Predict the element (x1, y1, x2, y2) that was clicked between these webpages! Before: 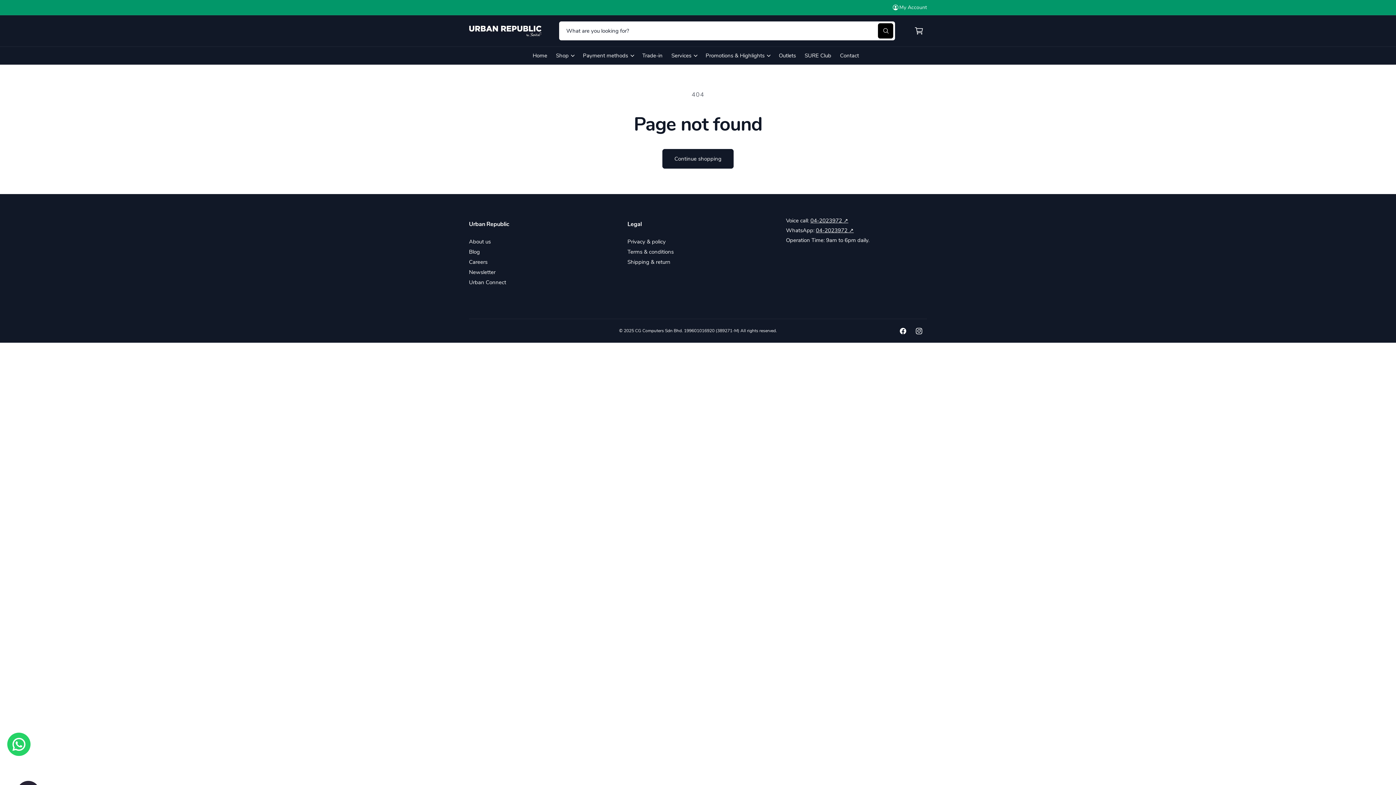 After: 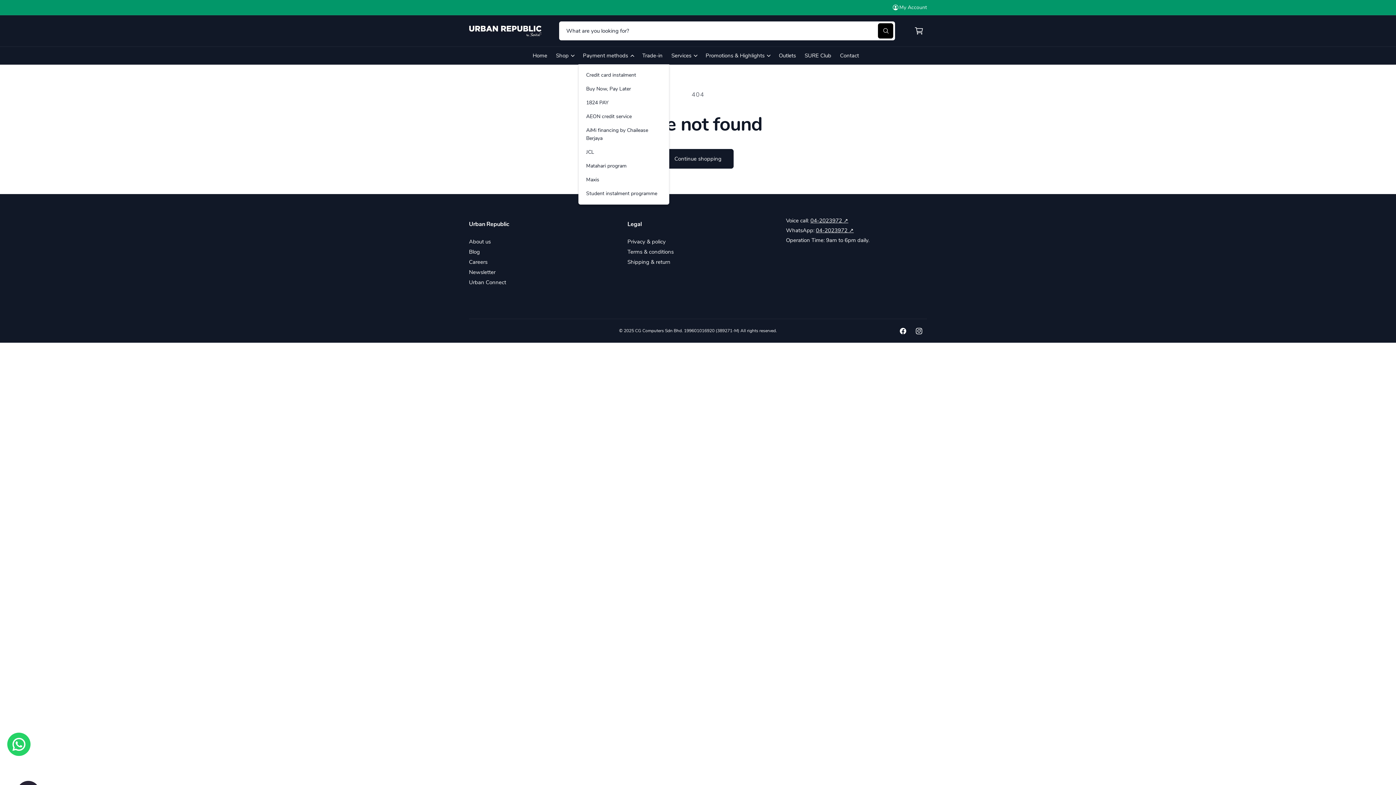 Action: label: Payment methods bbox: (578, 46, 638, 64)